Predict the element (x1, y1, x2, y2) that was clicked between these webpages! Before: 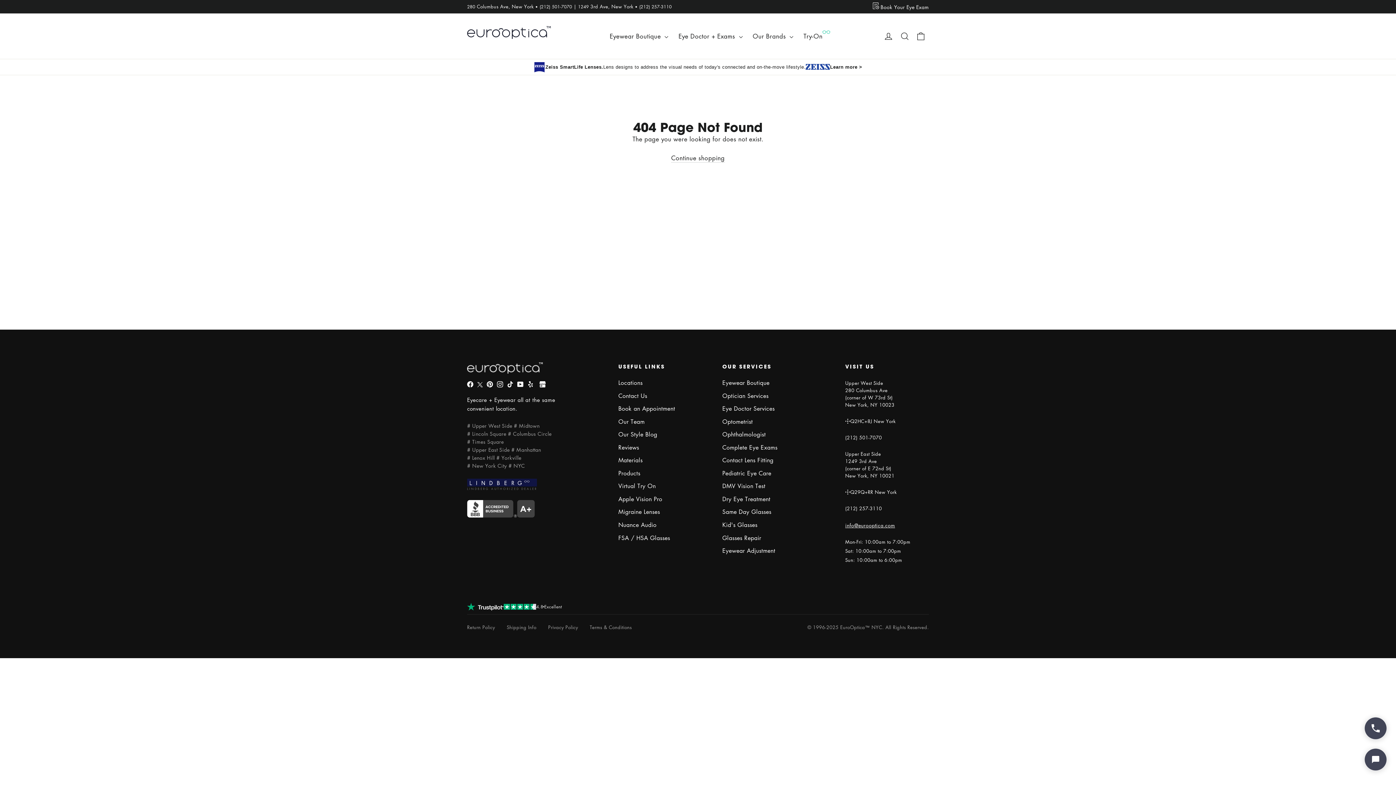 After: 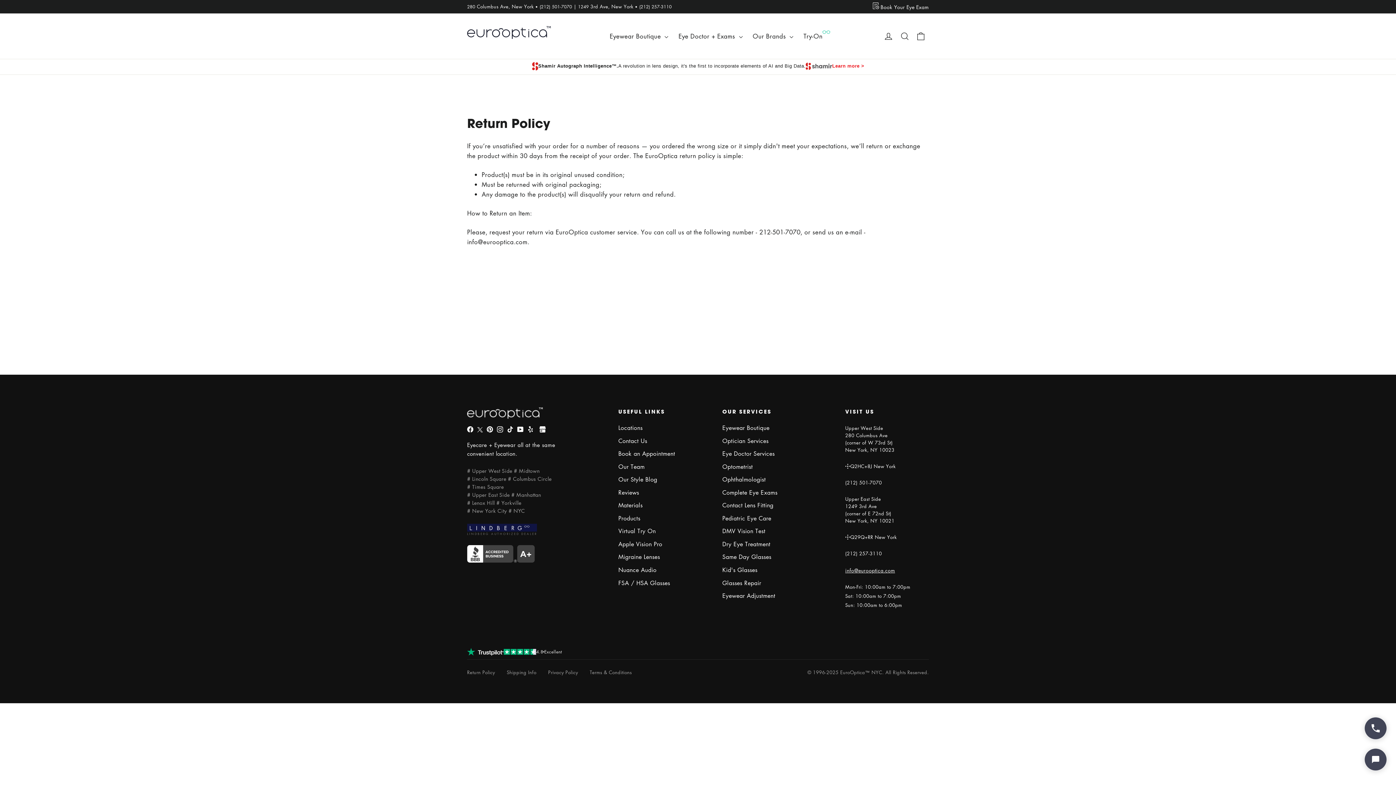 Action: label: Return Policy bbox: (467, 624, 505, 630)